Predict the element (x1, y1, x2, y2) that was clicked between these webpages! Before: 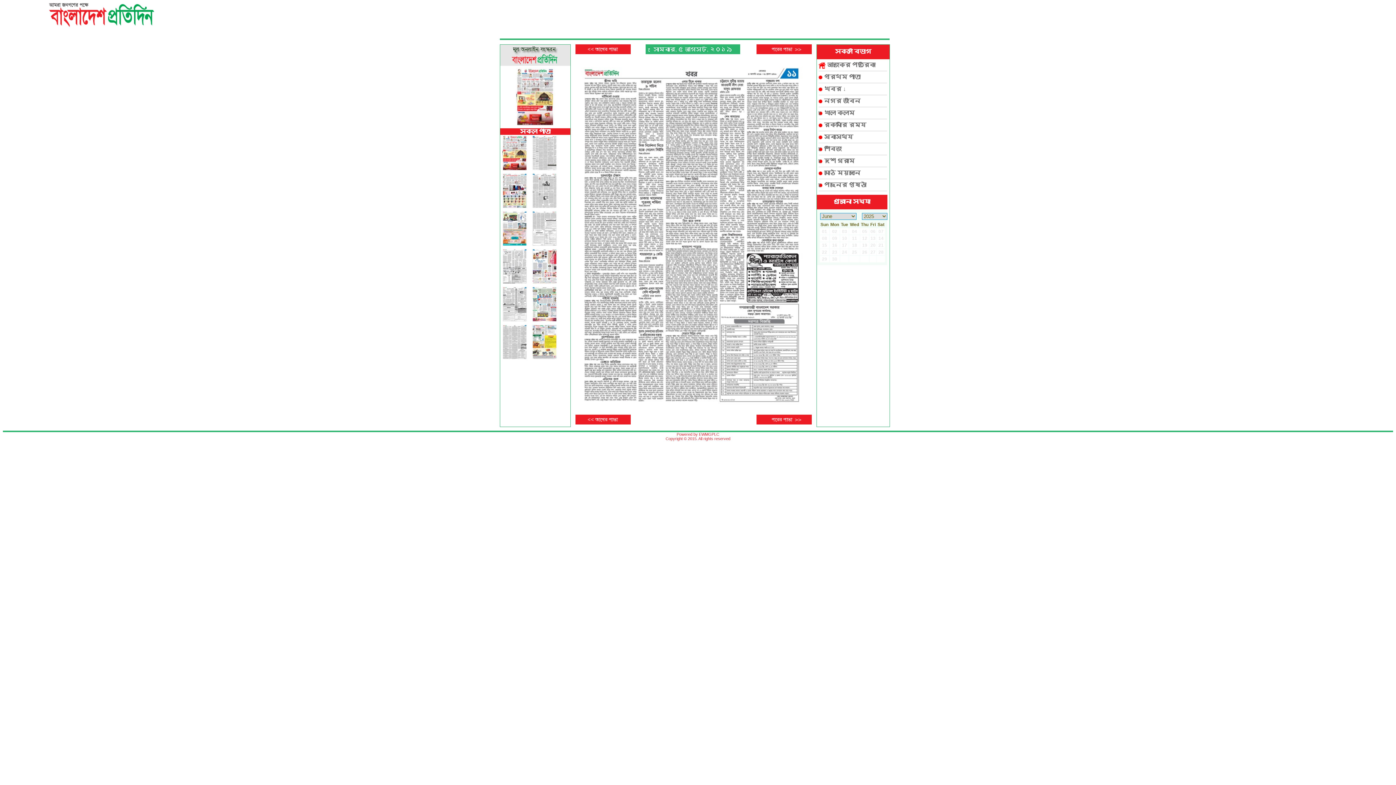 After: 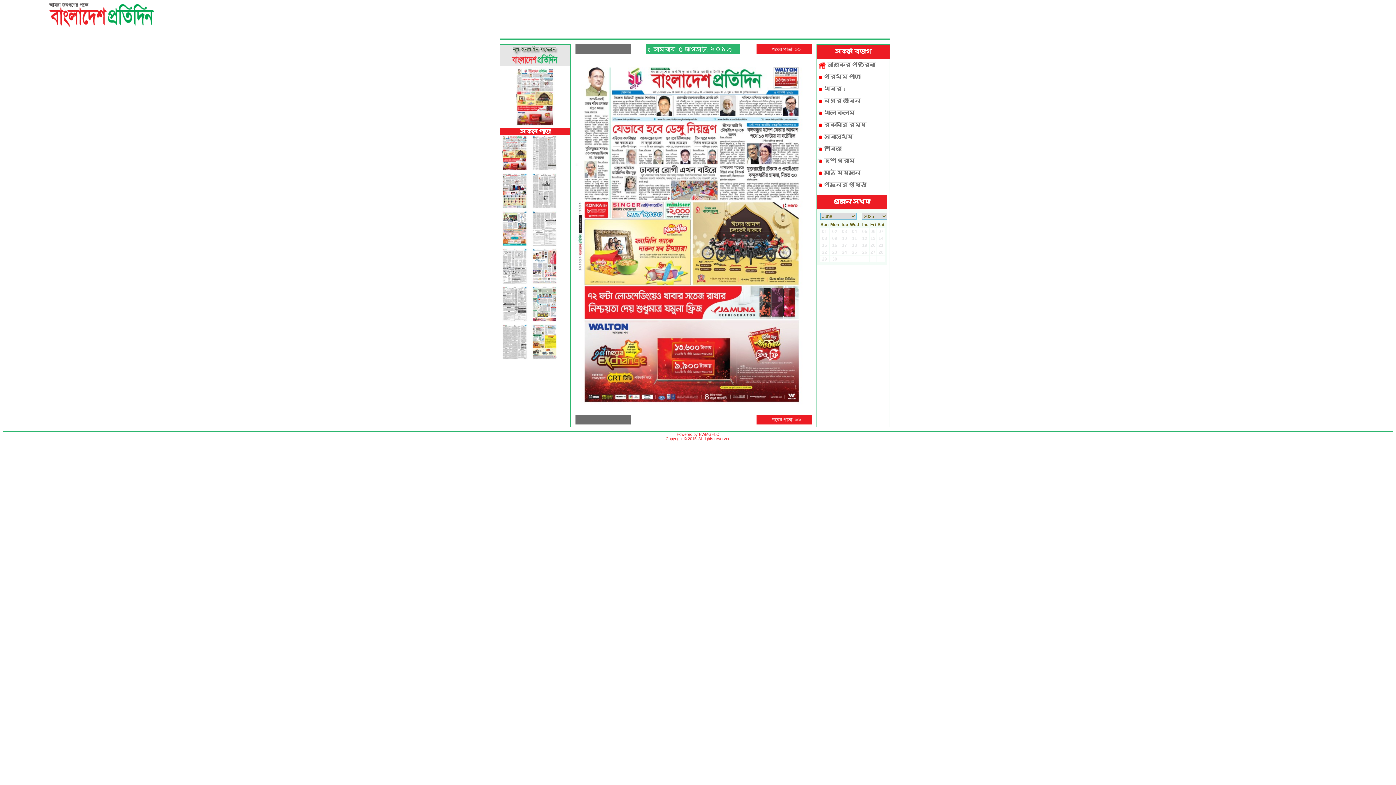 Action: bbox: (500, 166, 529, 172)